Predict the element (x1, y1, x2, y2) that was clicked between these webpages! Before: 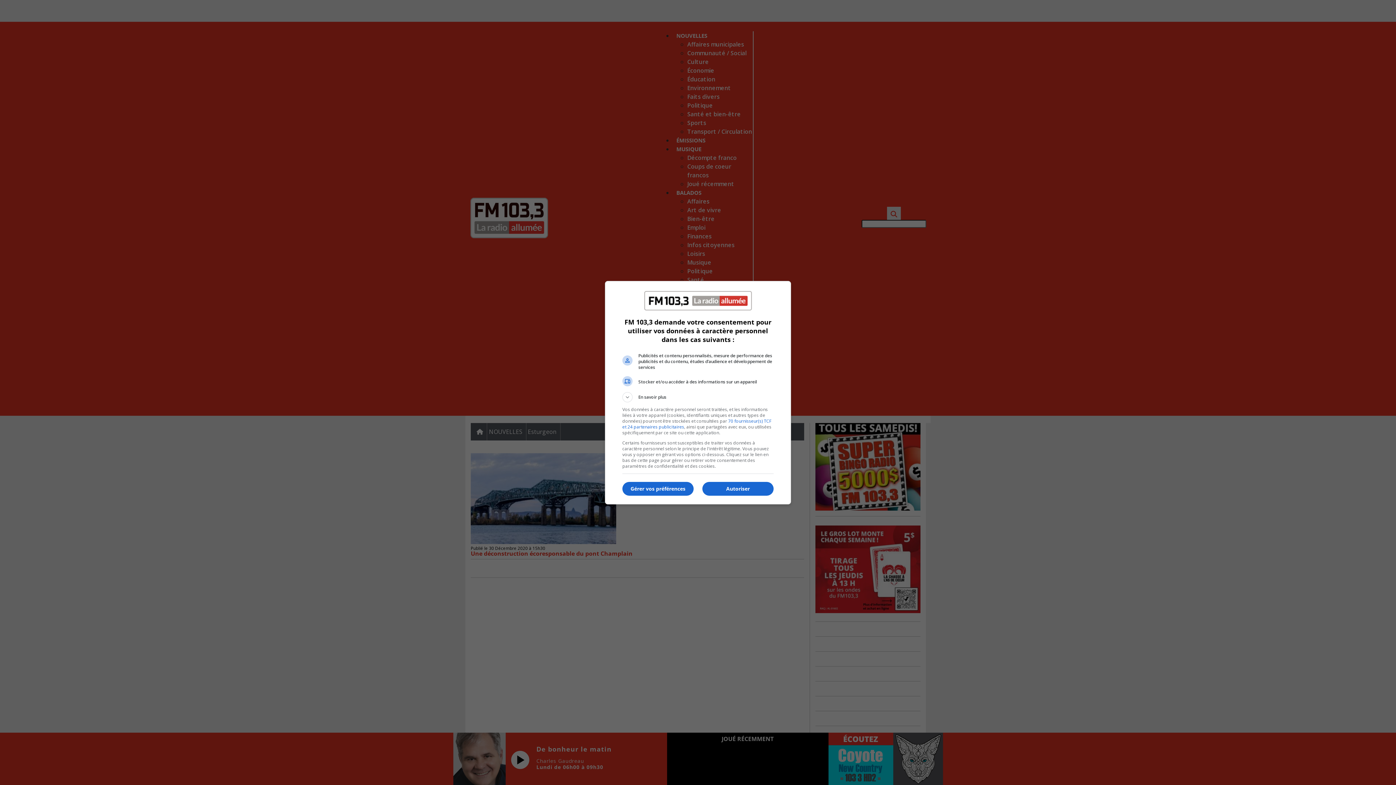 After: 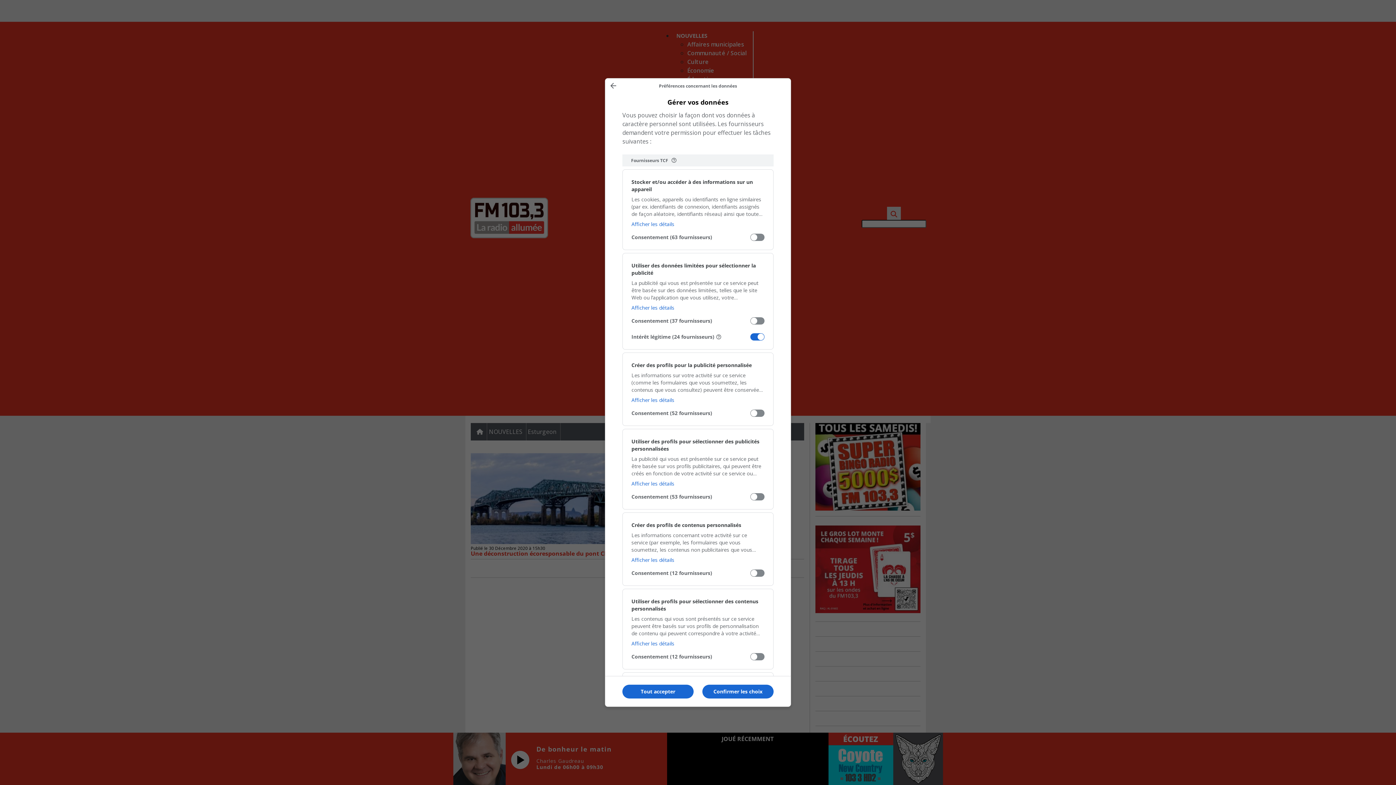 Action: label: Gérer vos préférences bbox: (622, 482, 693, 496)